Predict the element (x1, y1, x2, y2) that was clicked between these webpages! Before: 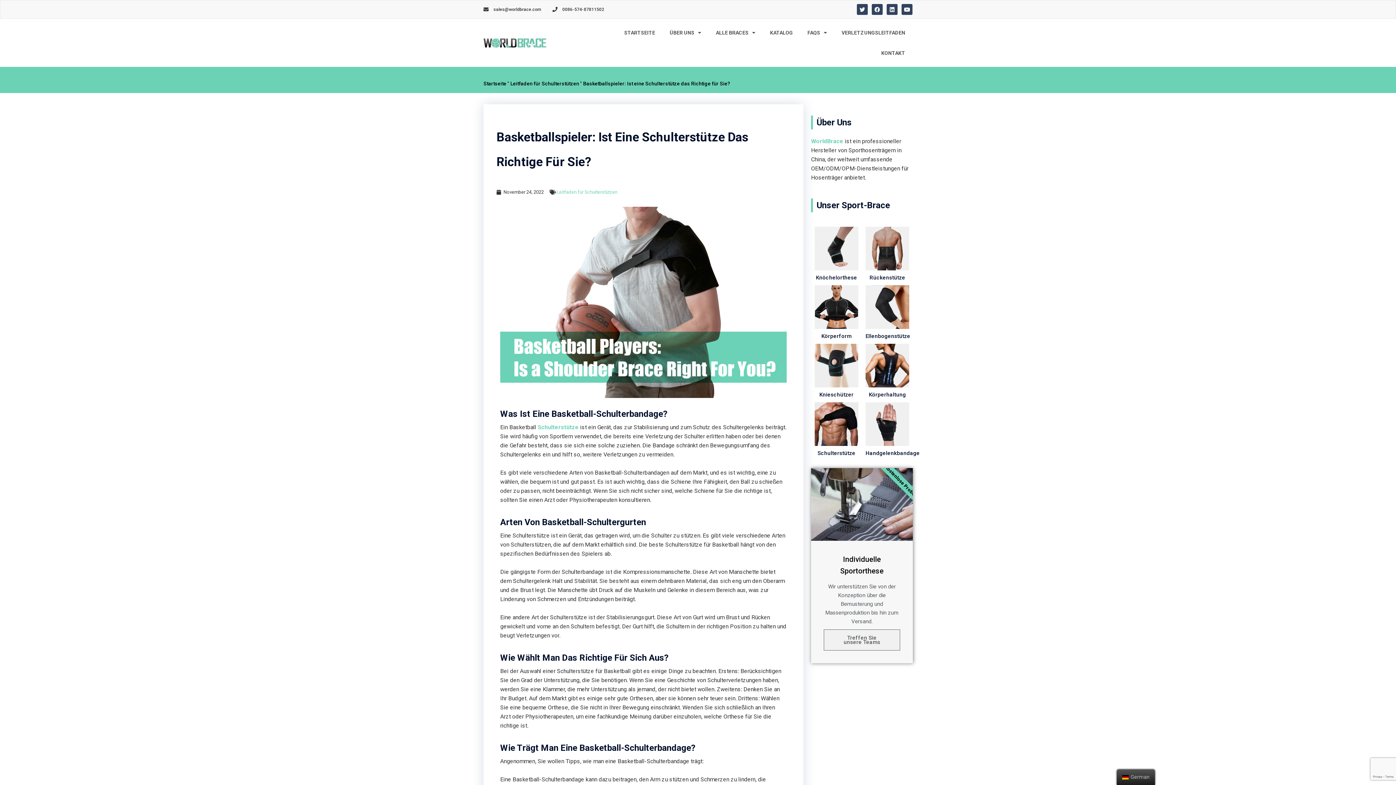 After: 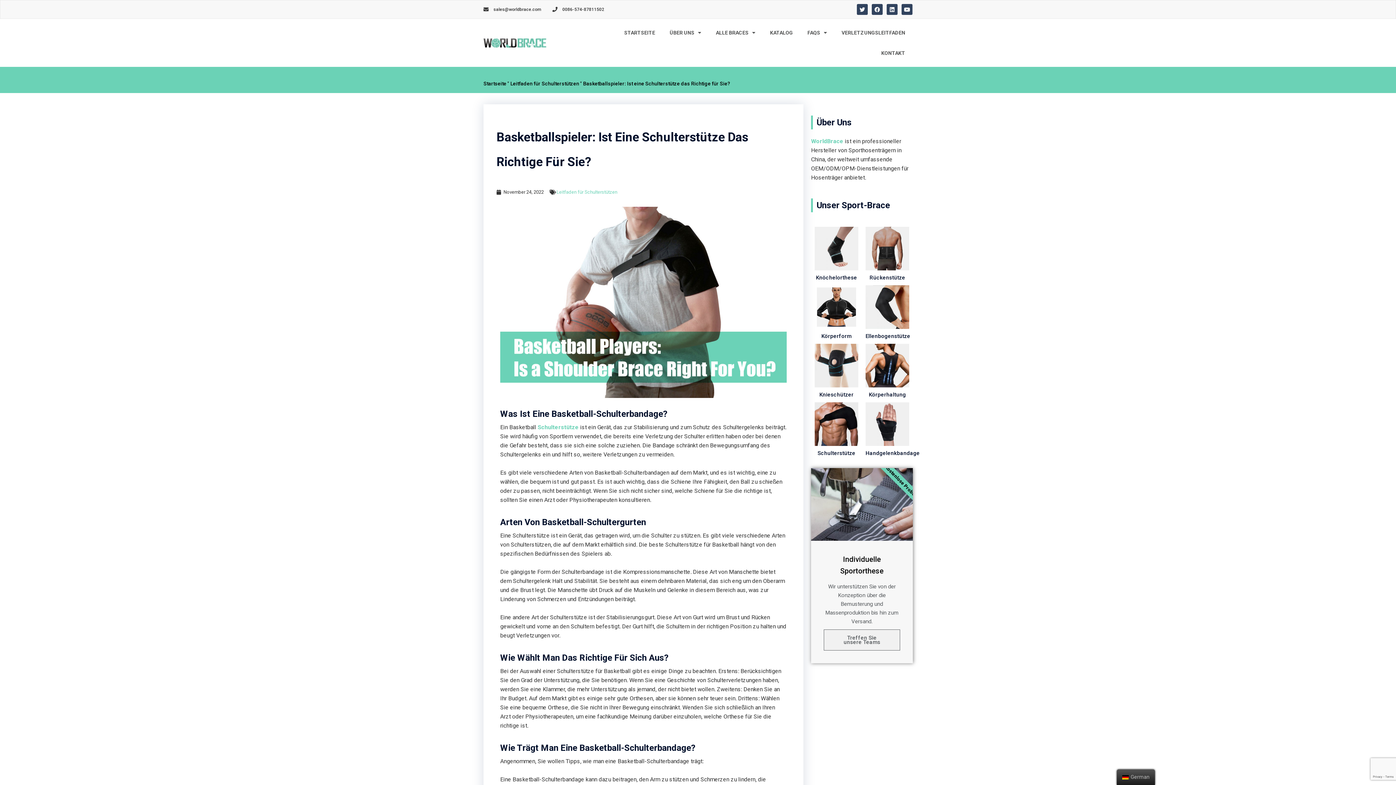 Action: bbox: (814, 303, 858, 310)